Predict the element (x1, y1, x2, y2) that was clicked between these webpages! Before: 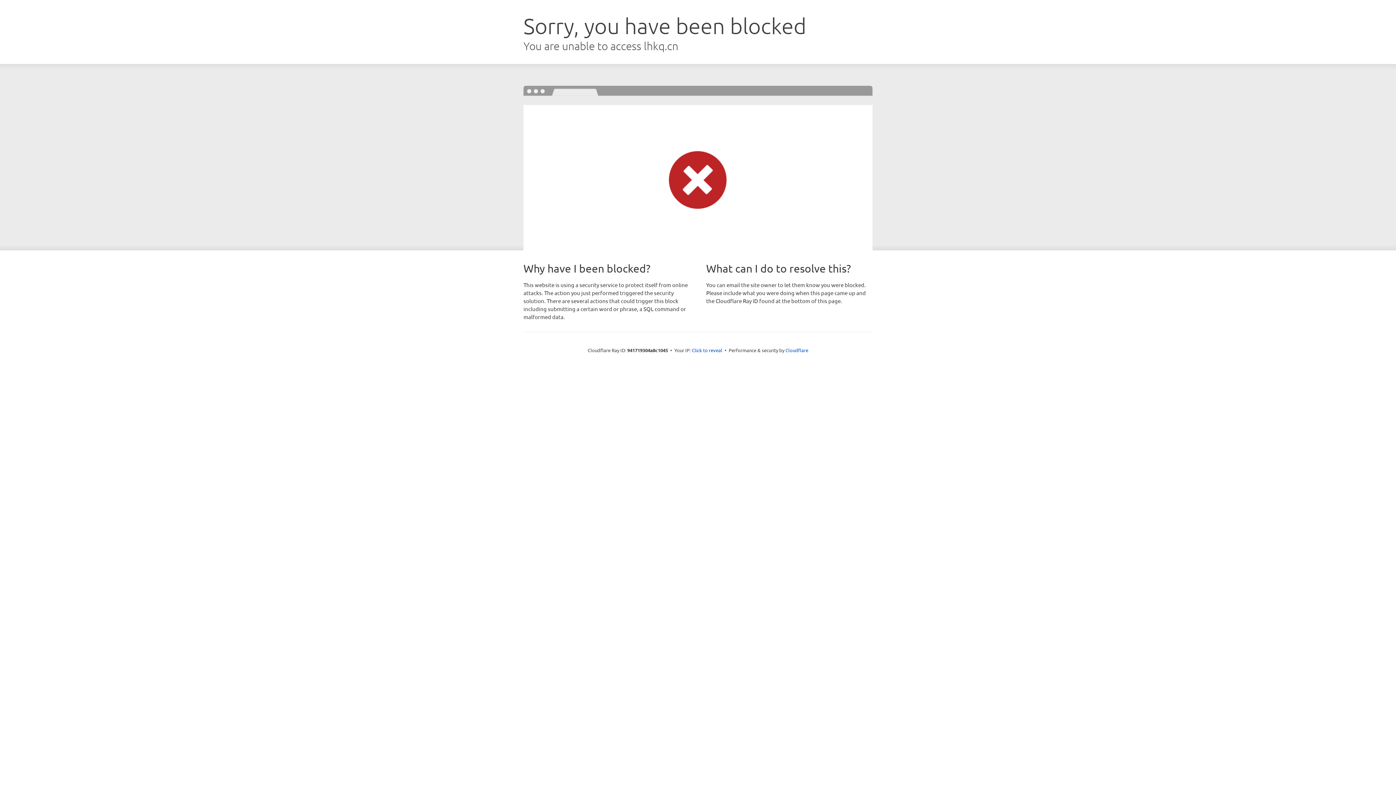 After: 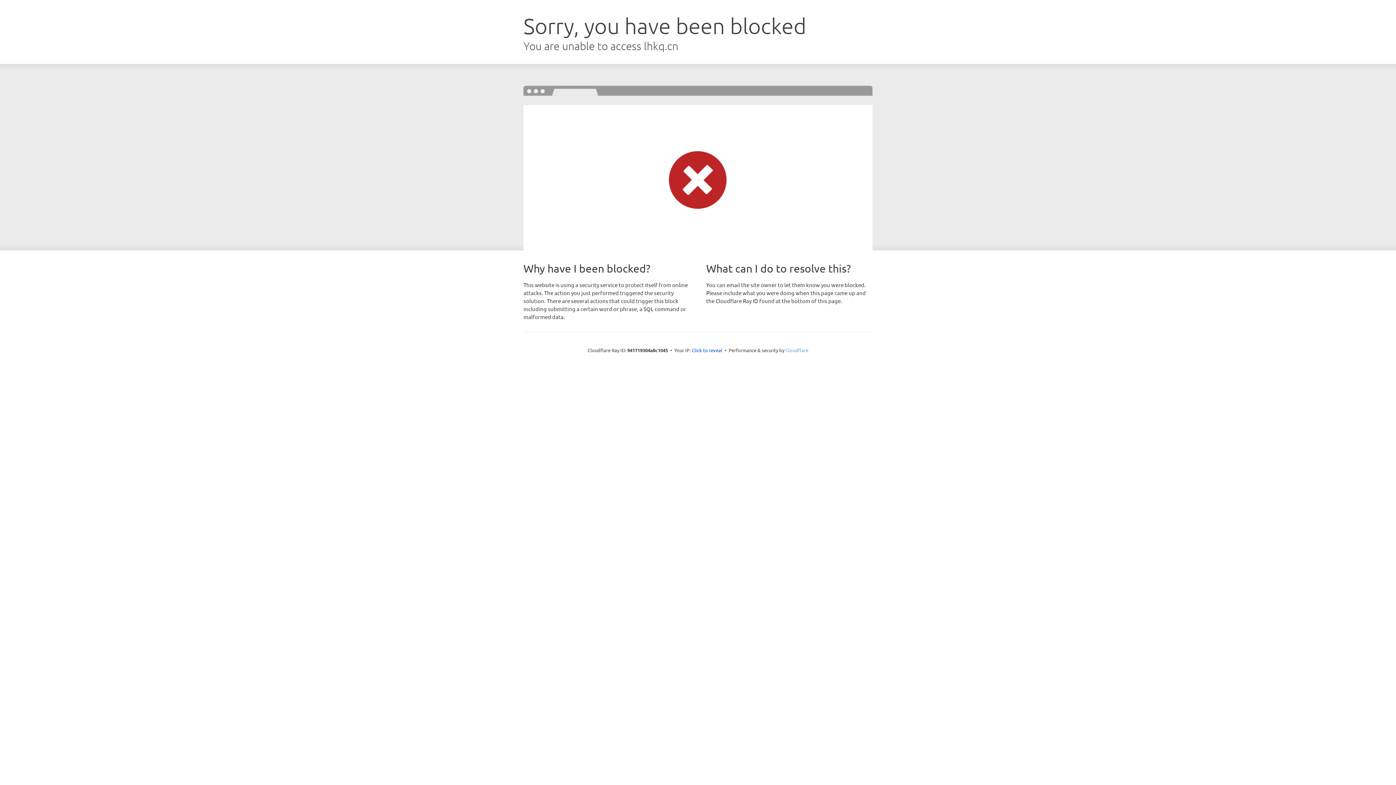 Action: bbox: (785, 347, 808, 353) label: Cloudflare